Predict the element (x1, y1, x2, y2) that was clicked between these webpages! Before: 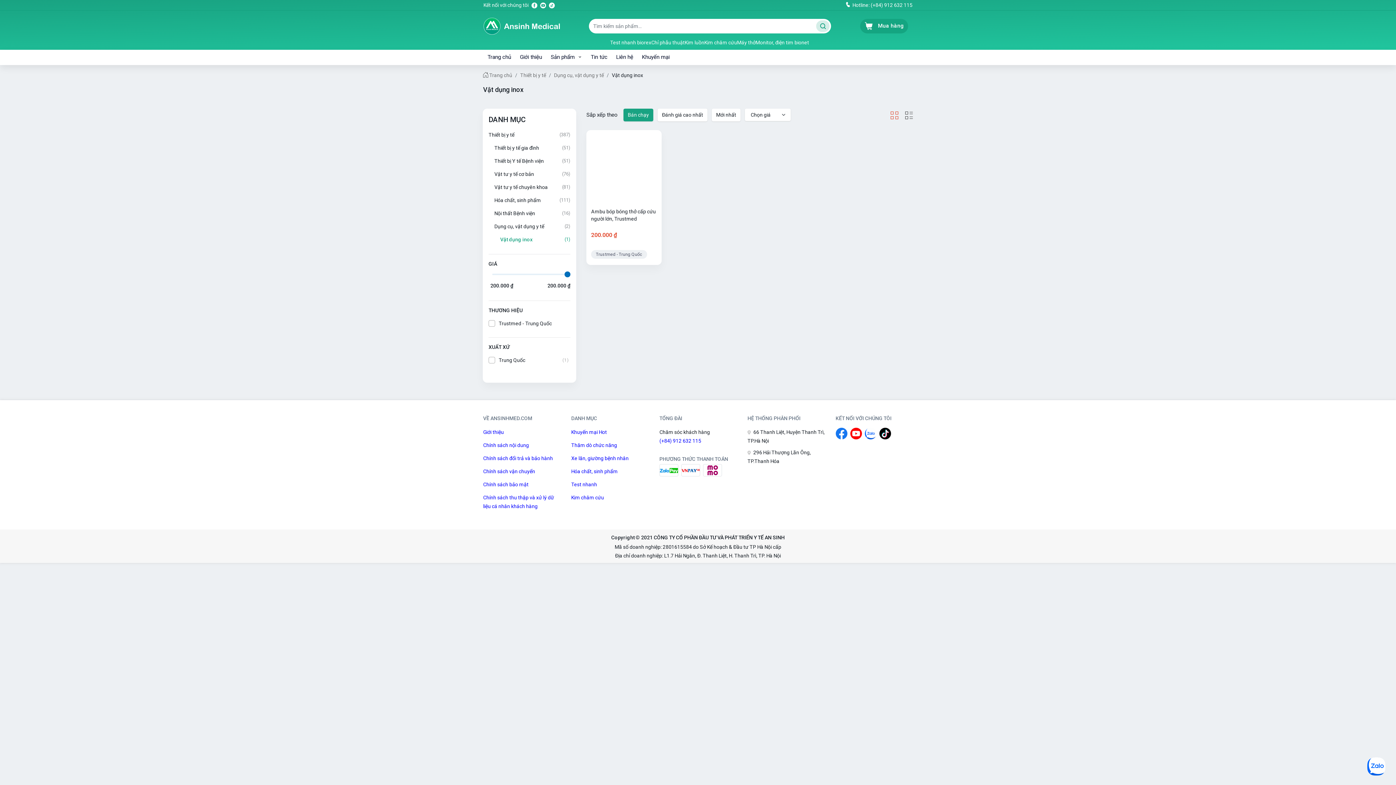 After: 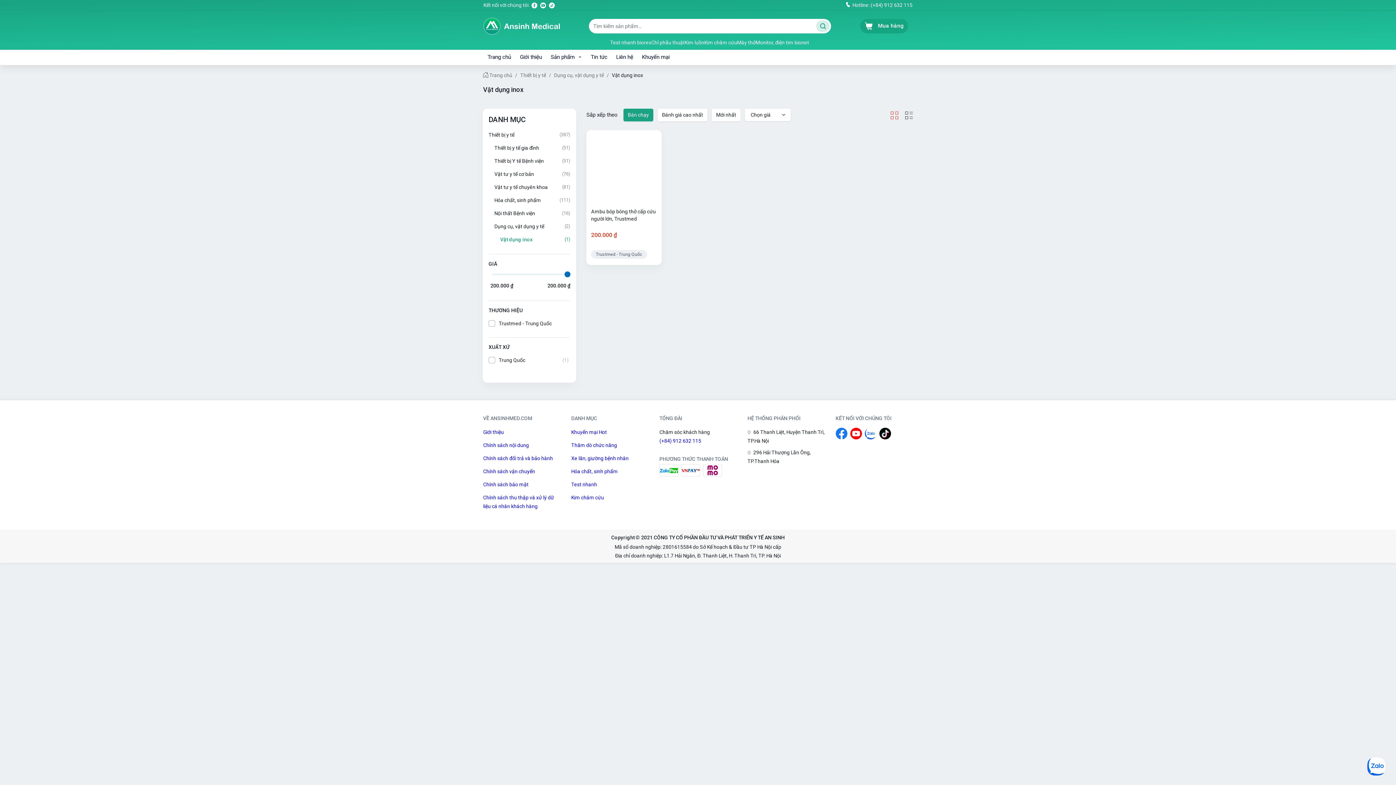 Action: bbox: (850, 427, 862, 439)